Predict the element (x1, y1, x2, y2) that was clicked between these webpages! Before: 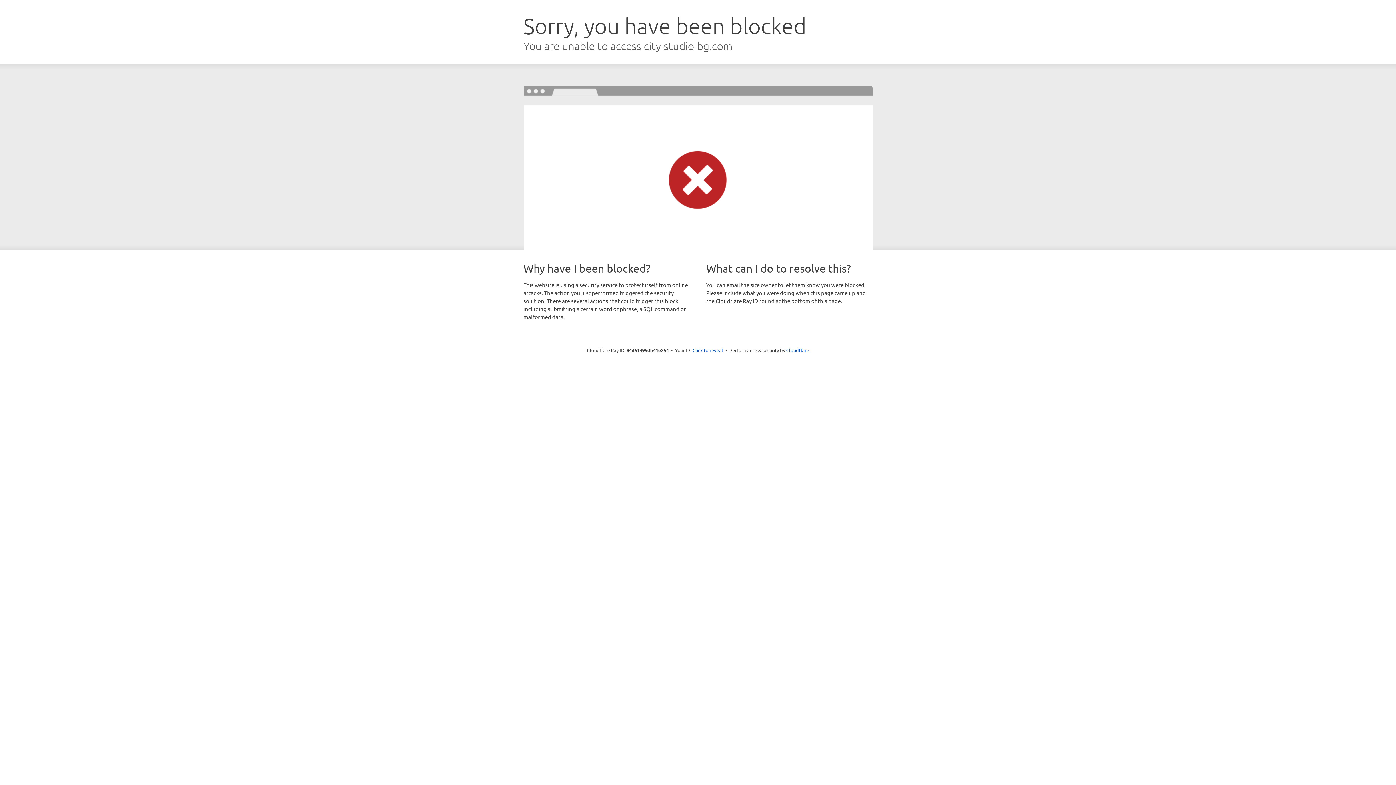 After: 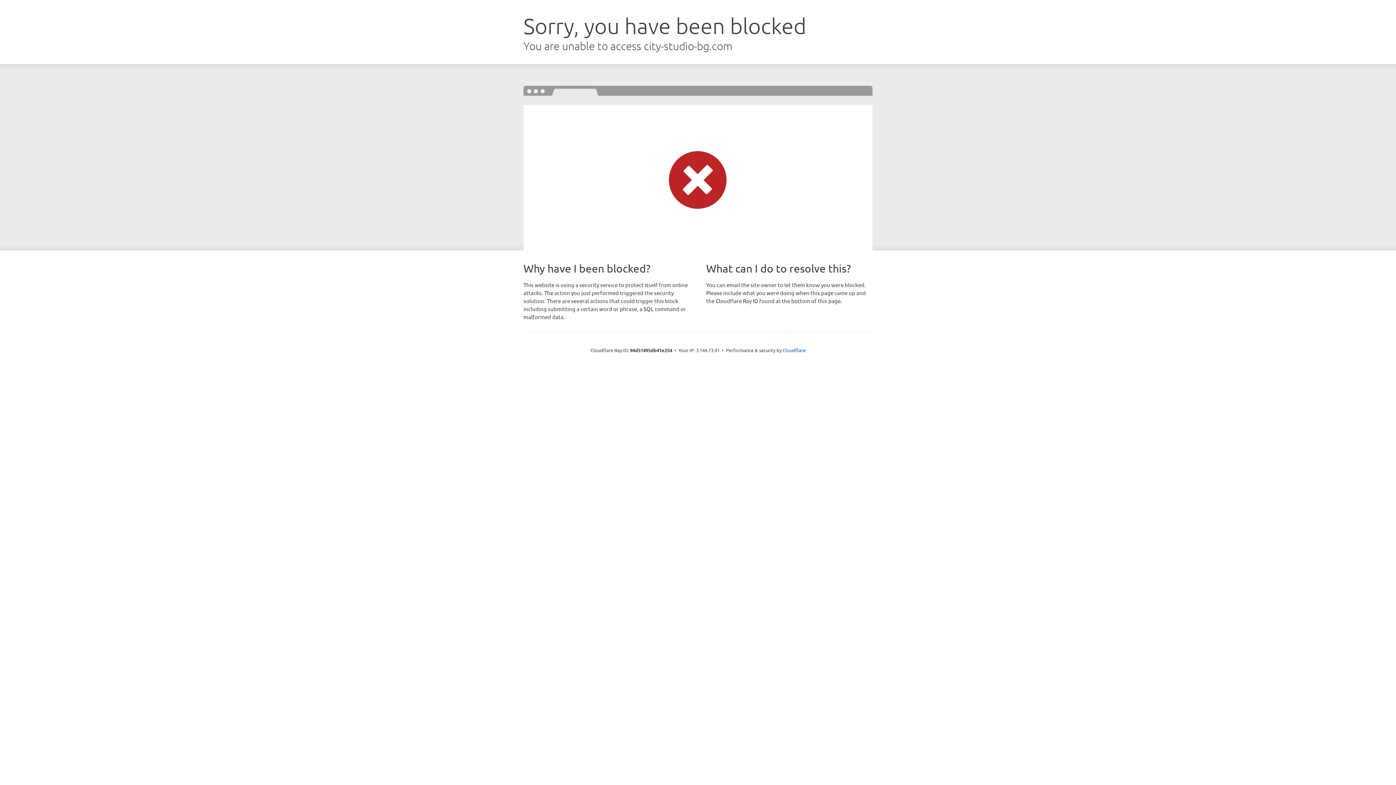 Action: label: Click to reveal bbox: (692, 346, 723, 353)